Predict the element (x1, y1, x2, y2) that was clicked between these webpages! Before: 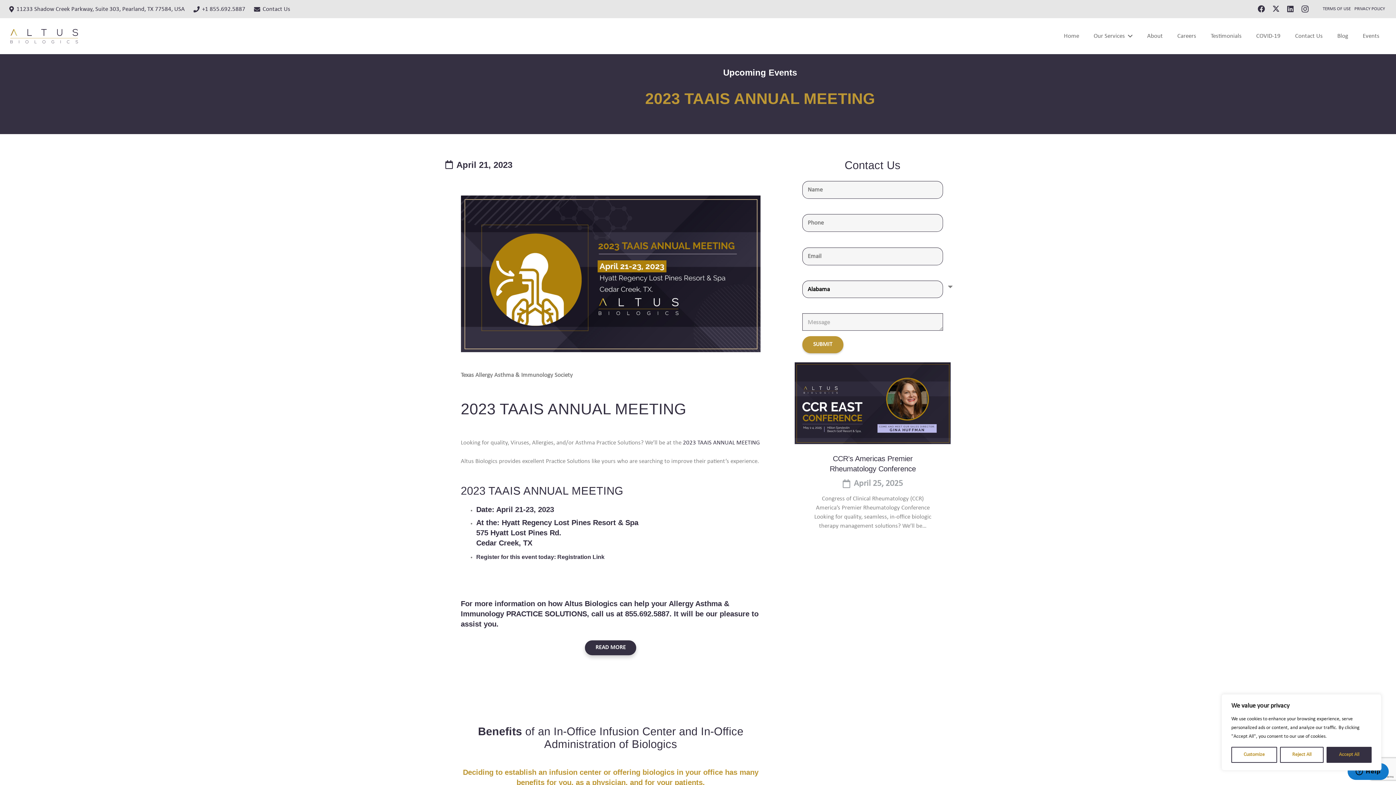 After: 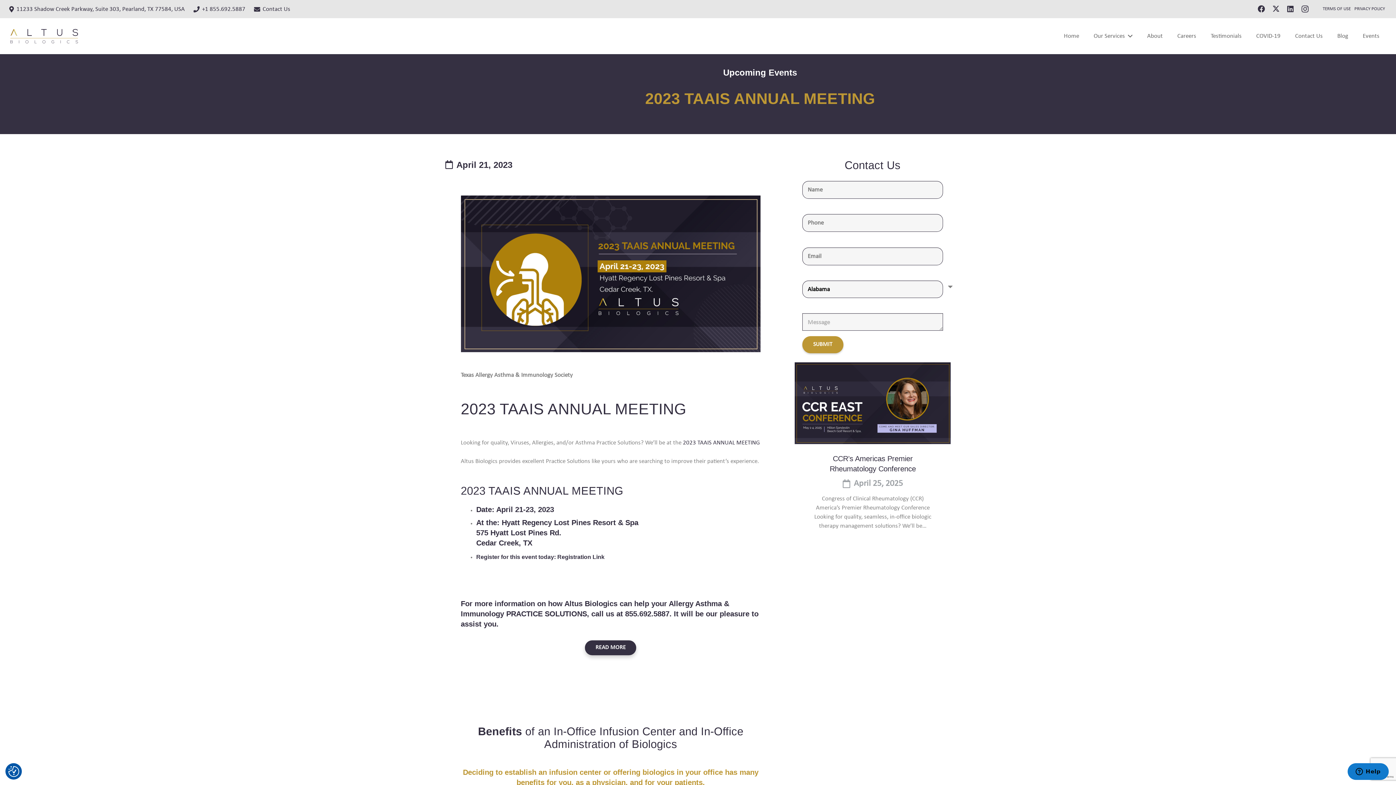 Action: bbox: (1327, 747, 1372, 763) label: Accept All